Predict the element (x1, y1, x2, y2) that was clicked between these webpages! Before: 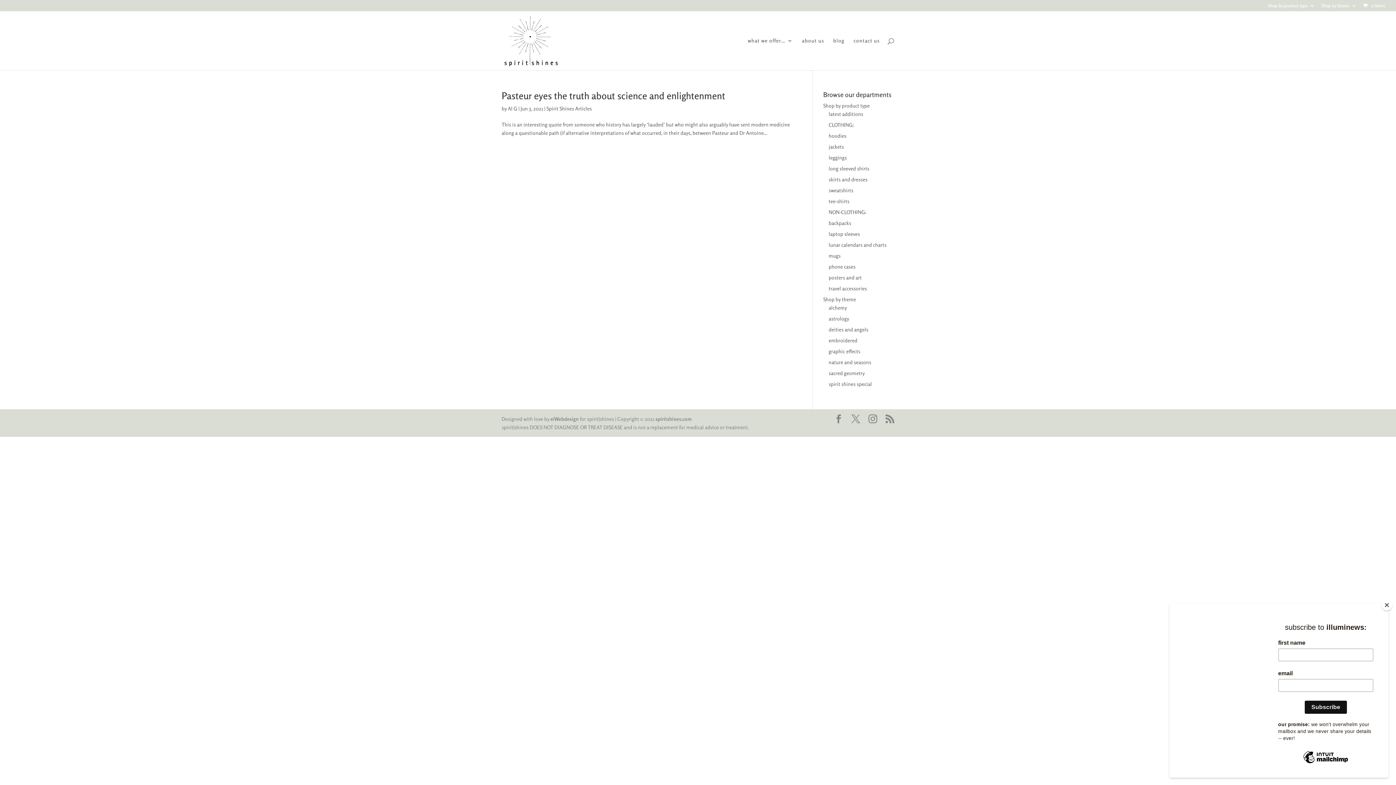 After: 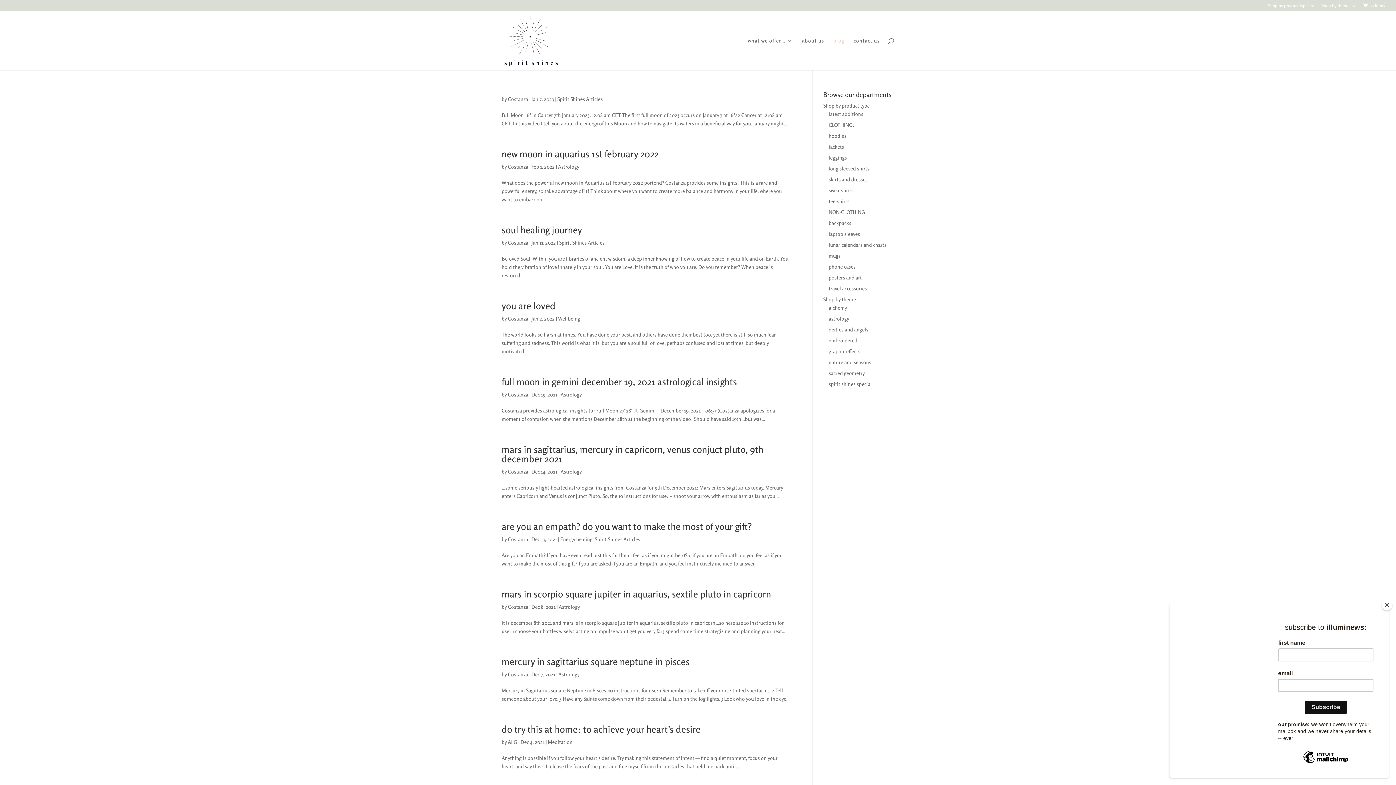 Action: bbox: (833, 38, 844, 70) label: blog